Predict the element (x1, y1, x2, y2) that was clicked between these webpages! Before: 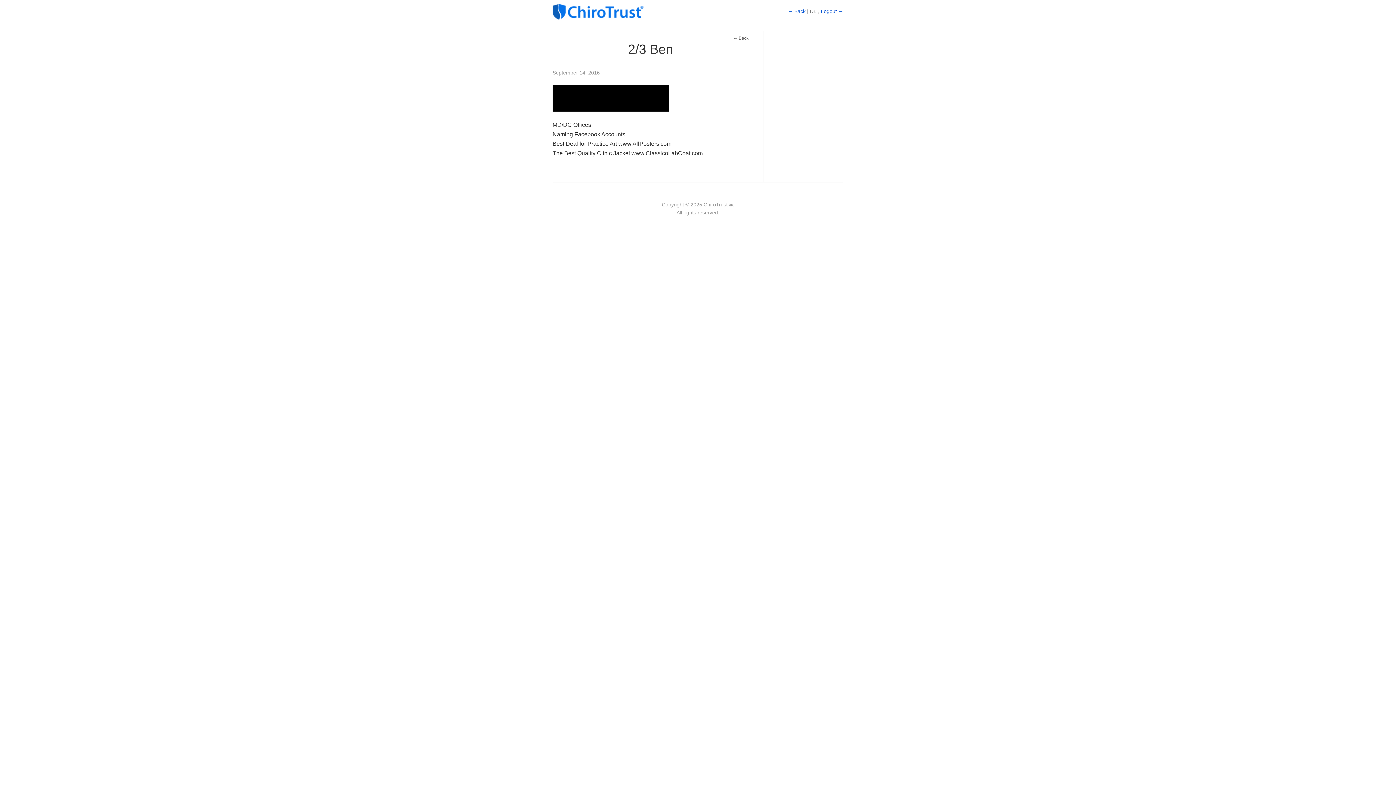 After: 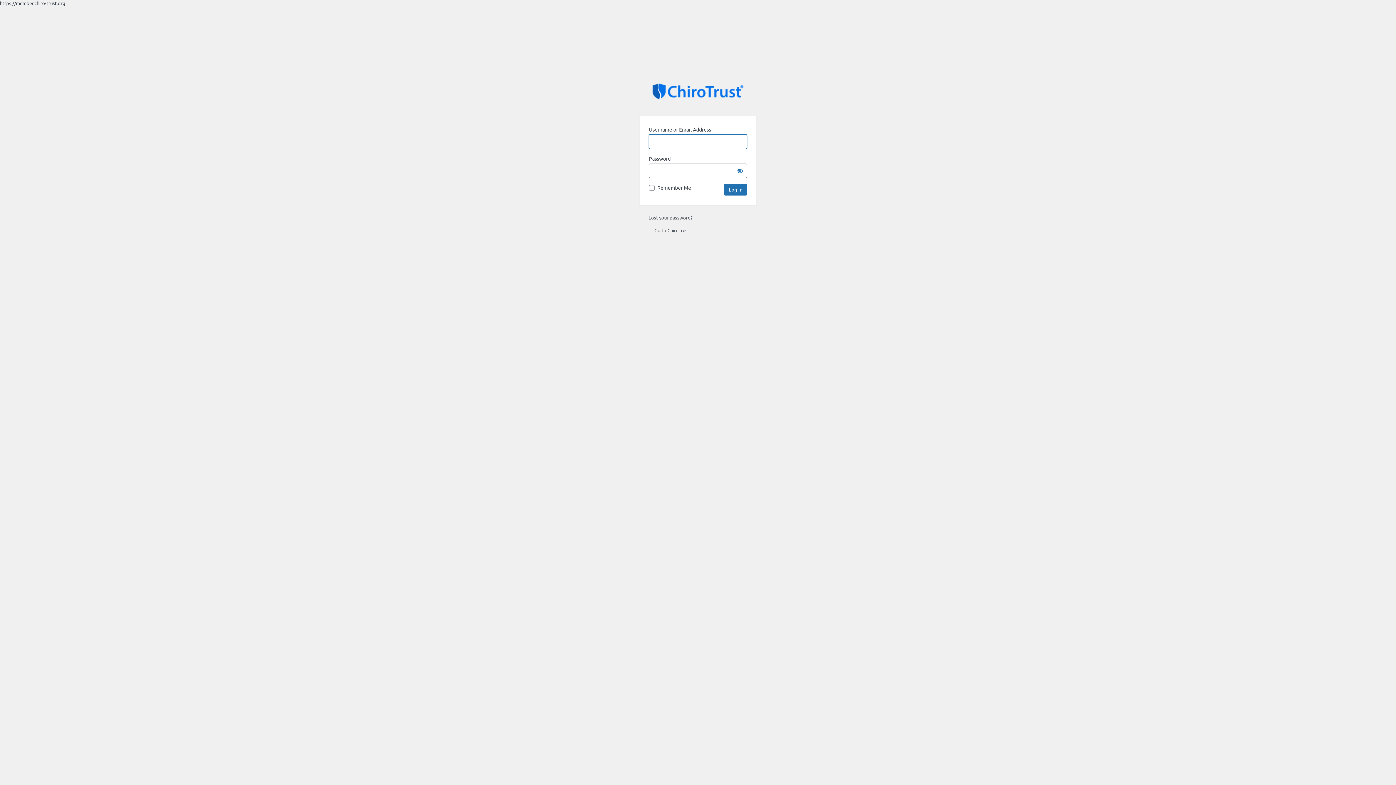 Action: label: Logout → bbox: (821, 8, 843, 14)